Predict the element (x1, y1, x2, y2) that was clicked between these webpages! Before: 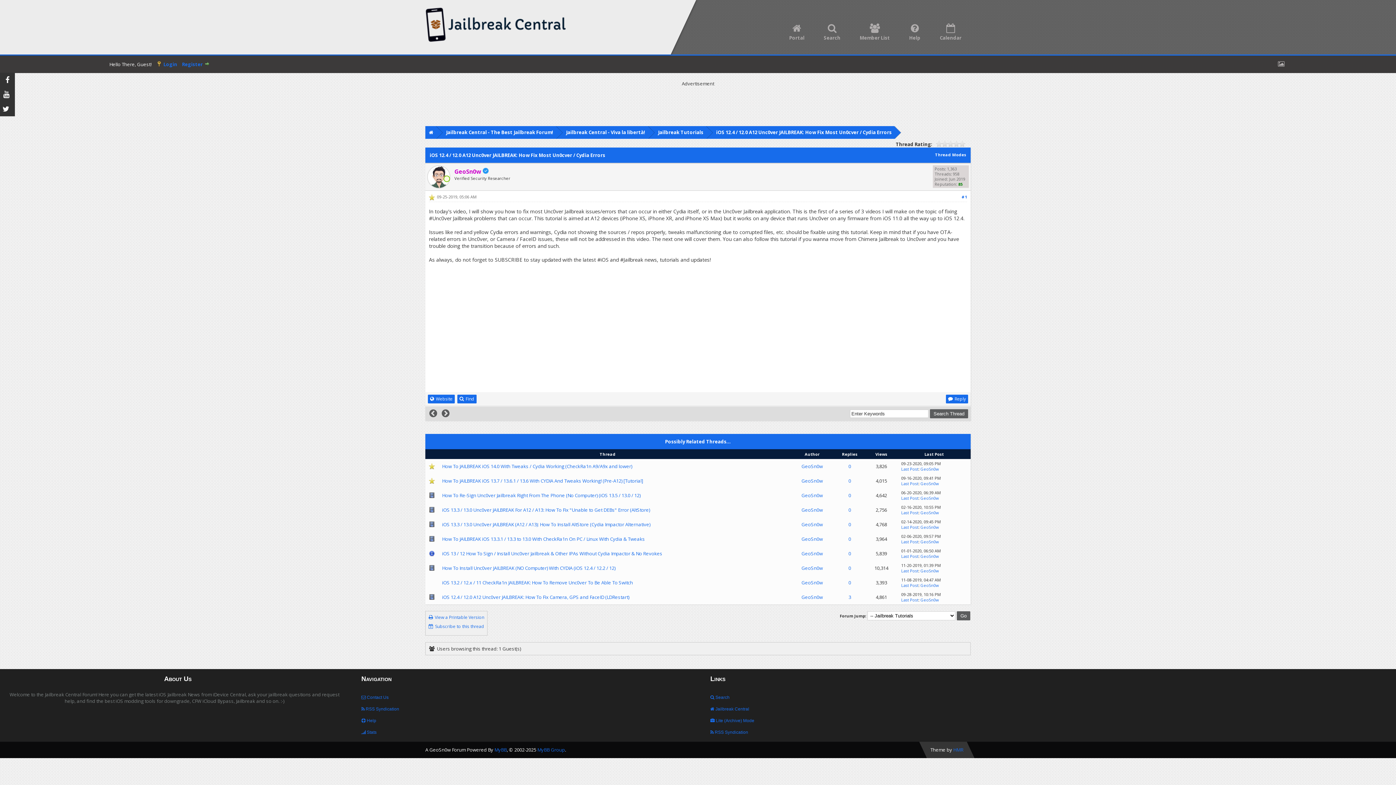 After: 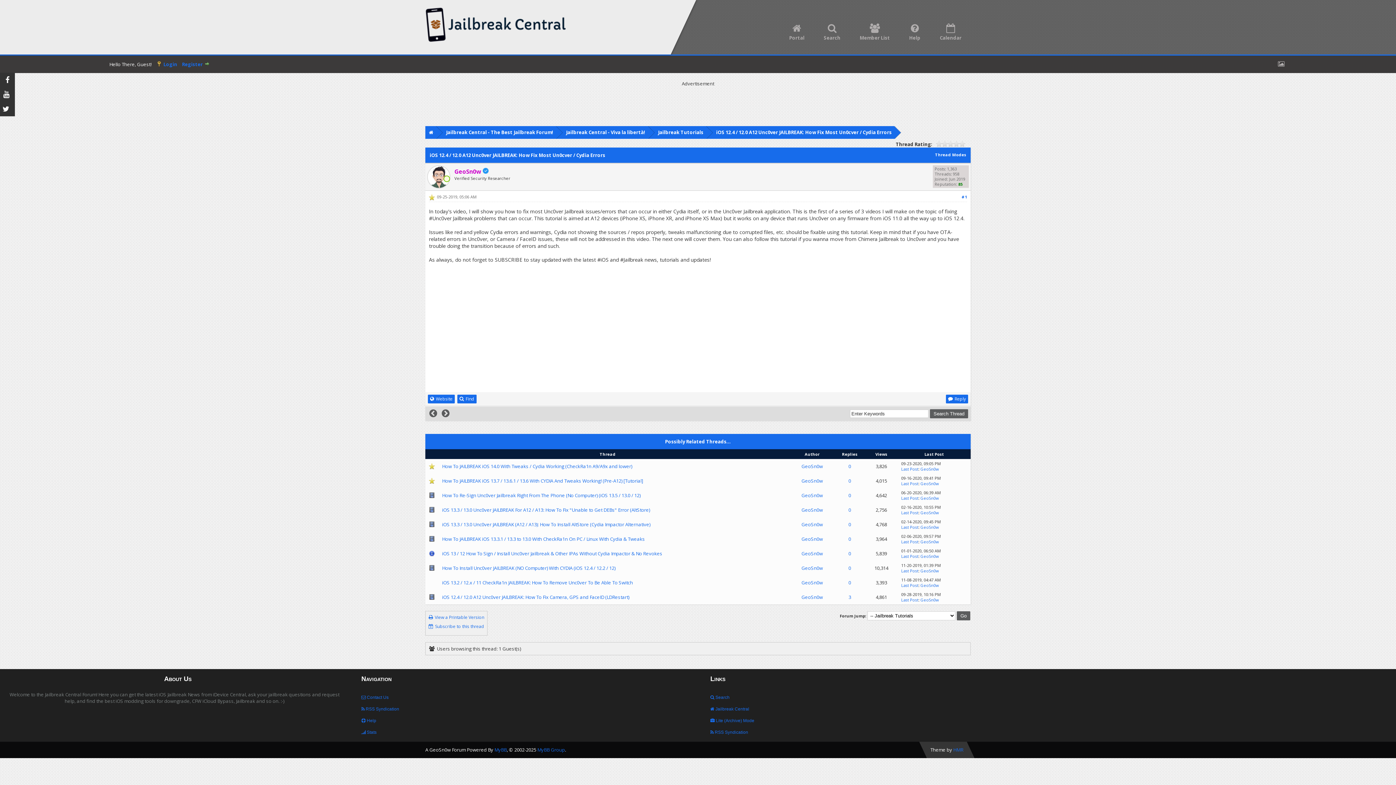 Action: label: 0 bbox: (848, 506, 851, 513)